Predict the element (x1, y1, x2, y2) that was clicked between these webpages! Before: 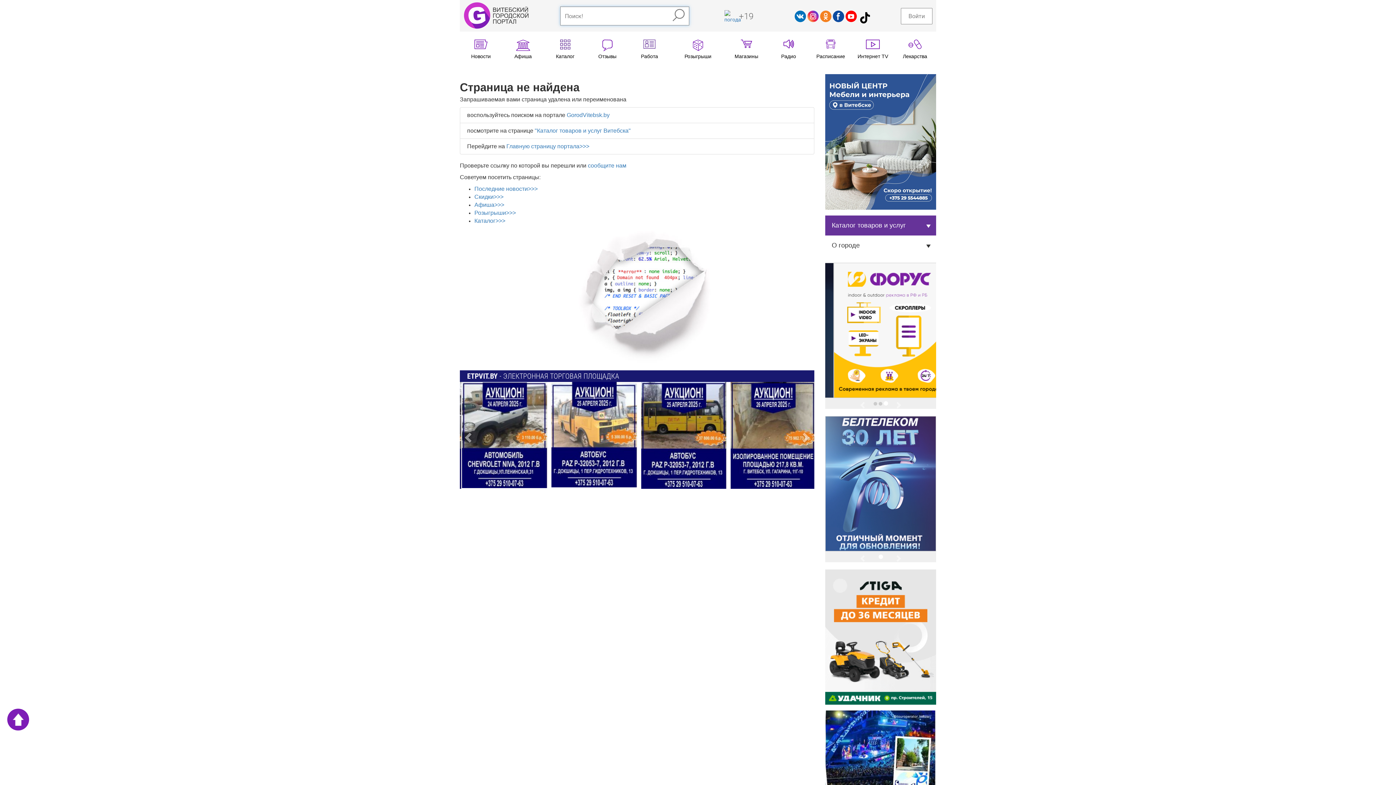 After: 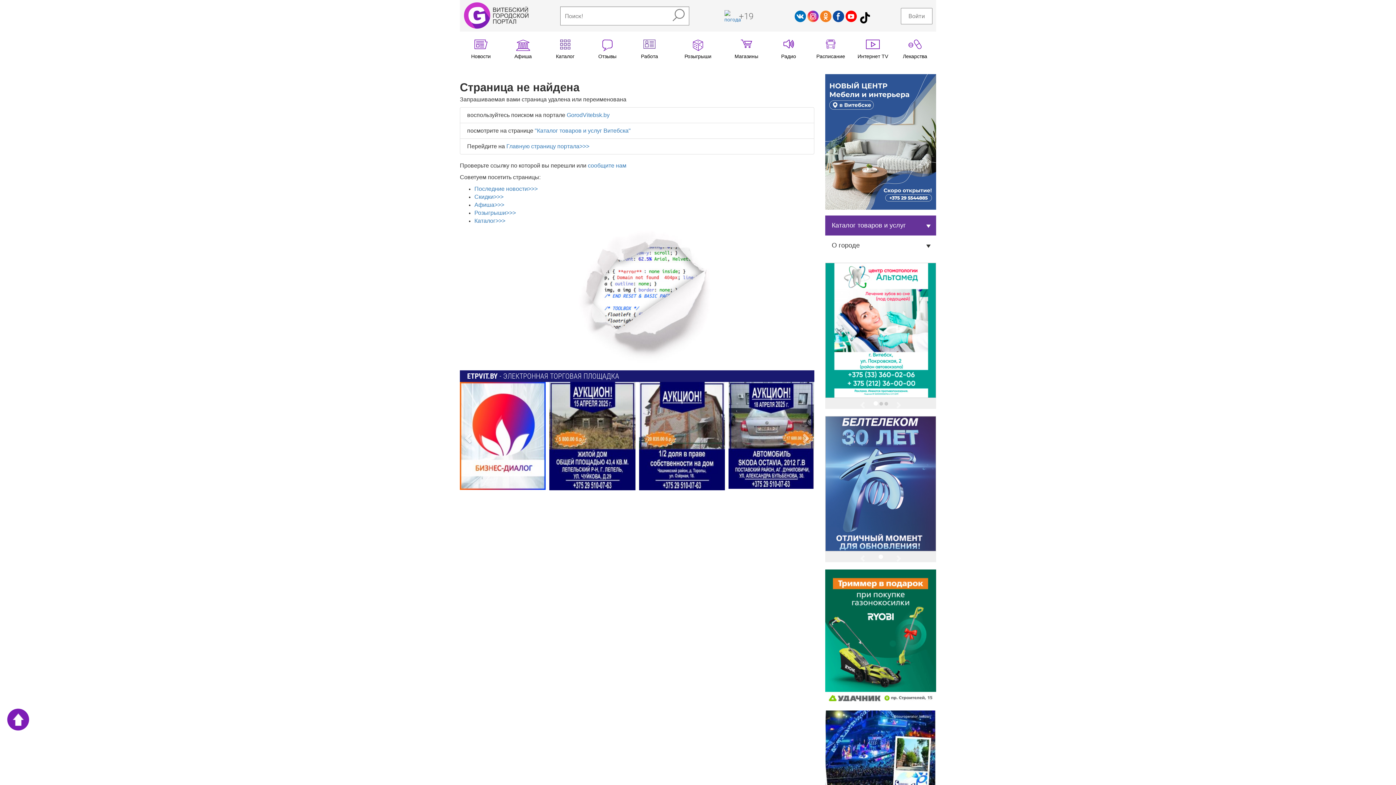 Action: bbox: (825, 134, 936, 135)